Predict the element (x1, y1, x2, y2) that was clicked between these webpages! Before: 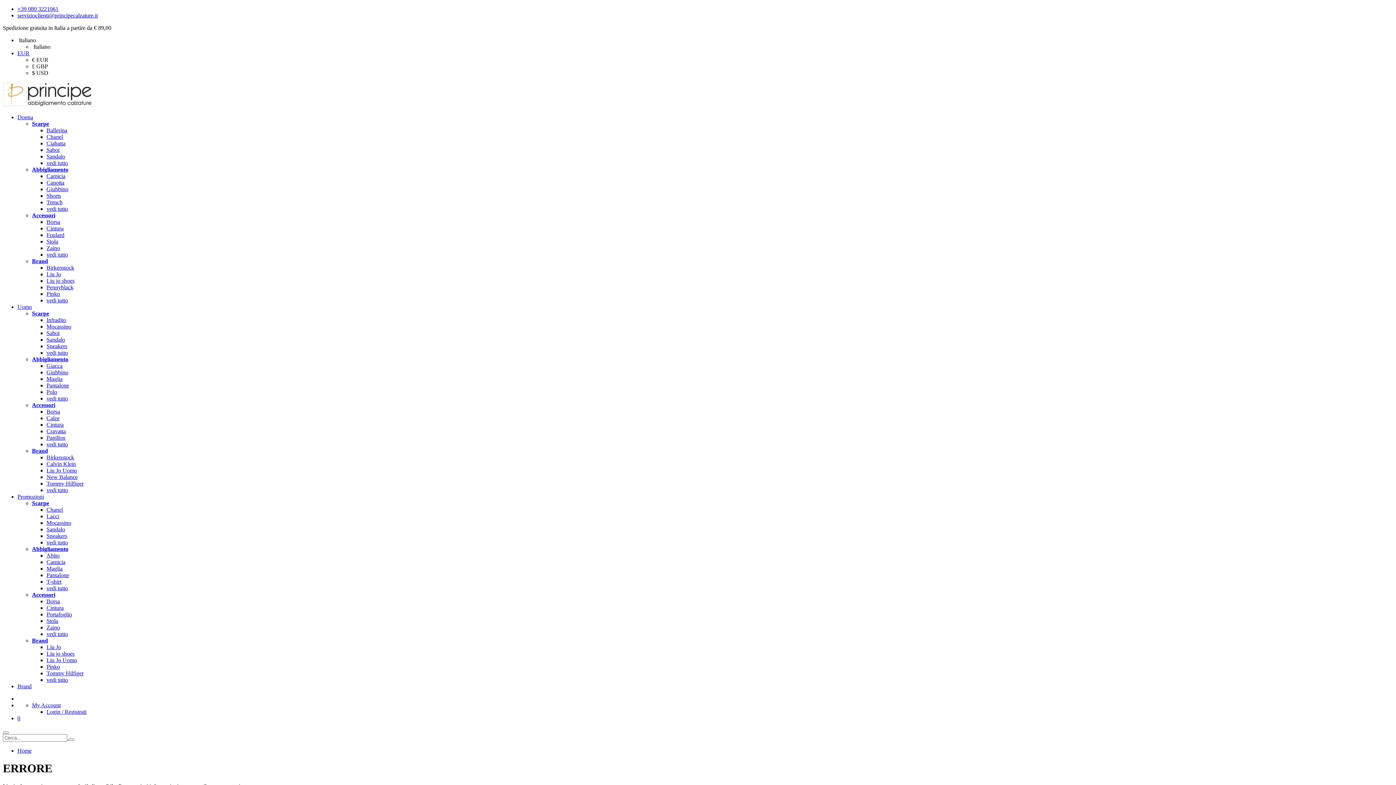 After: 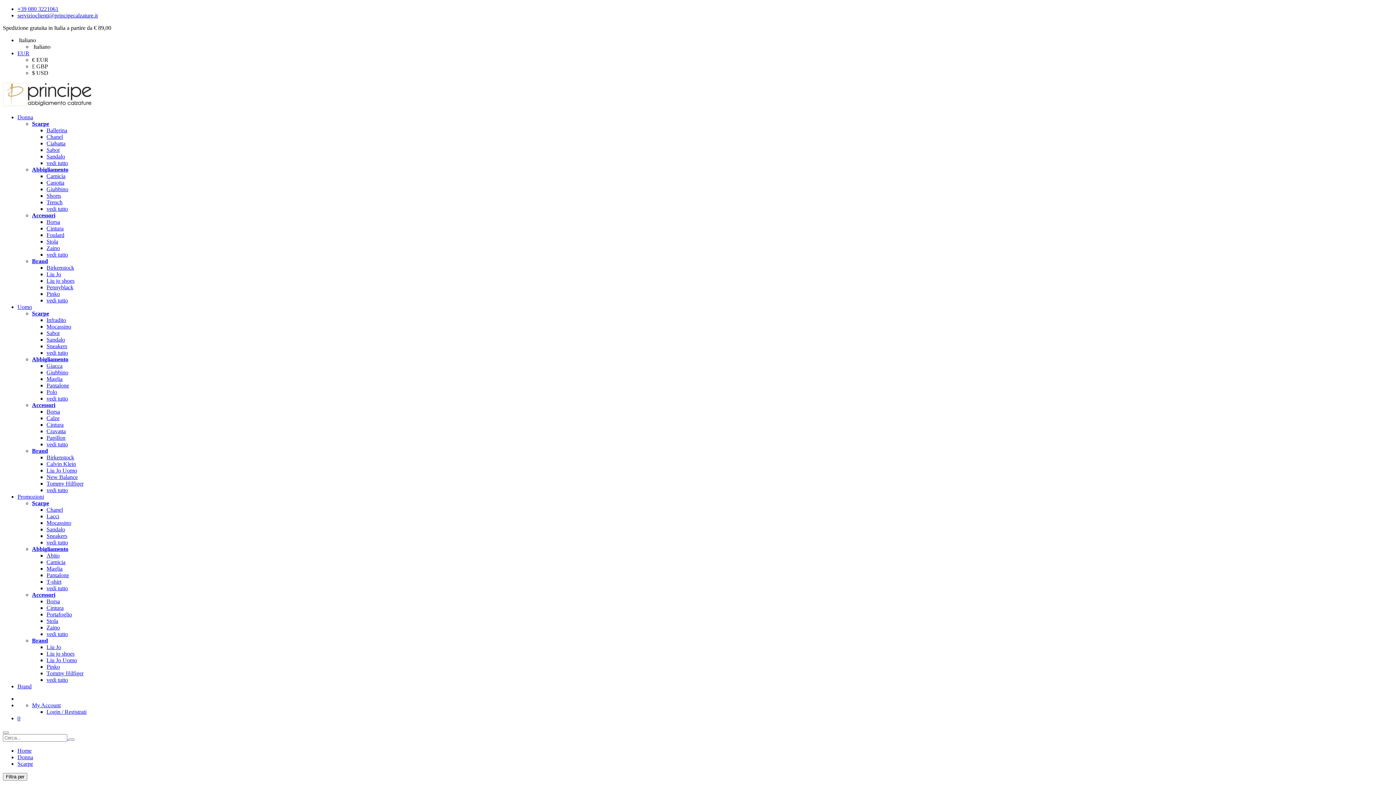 Action: label: Scarpe bbox: (32, 120, 49, 126)